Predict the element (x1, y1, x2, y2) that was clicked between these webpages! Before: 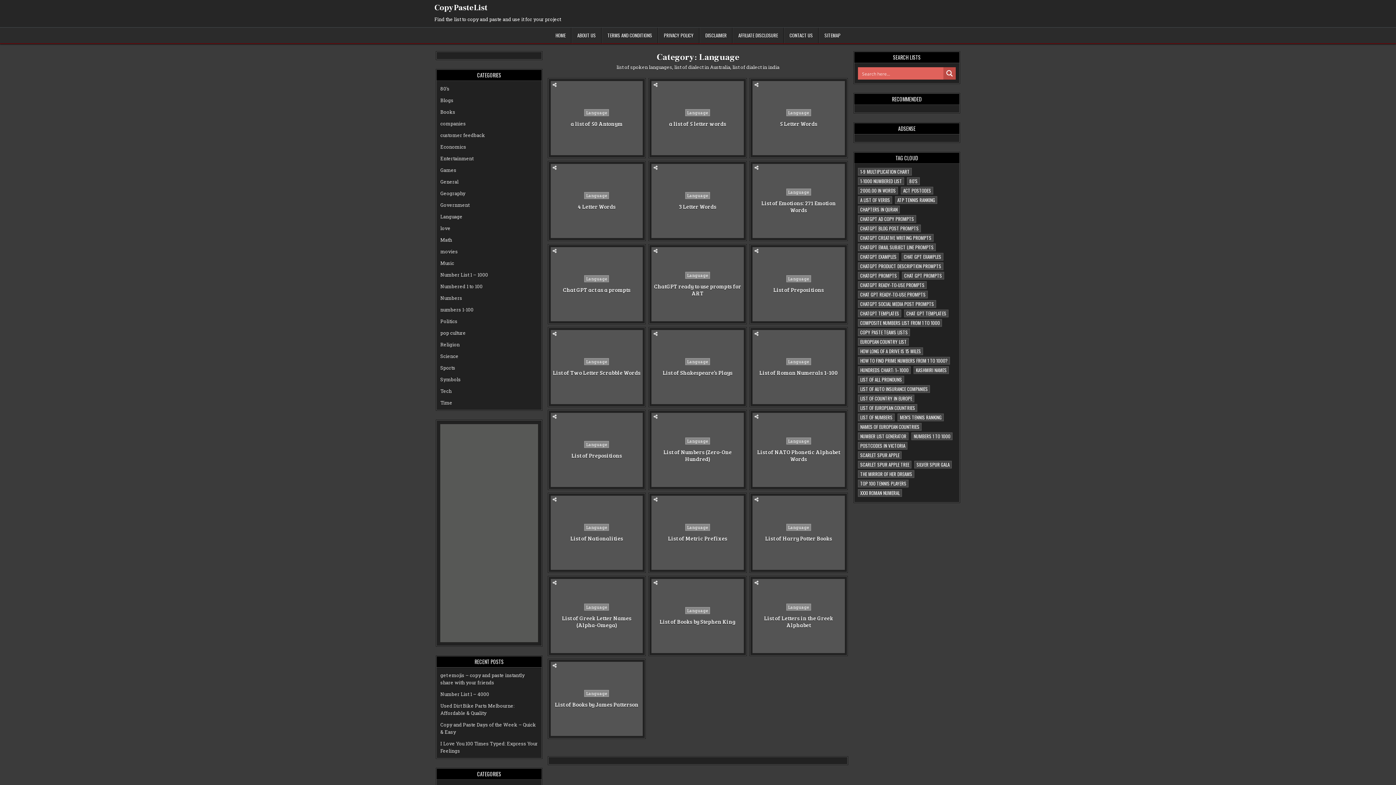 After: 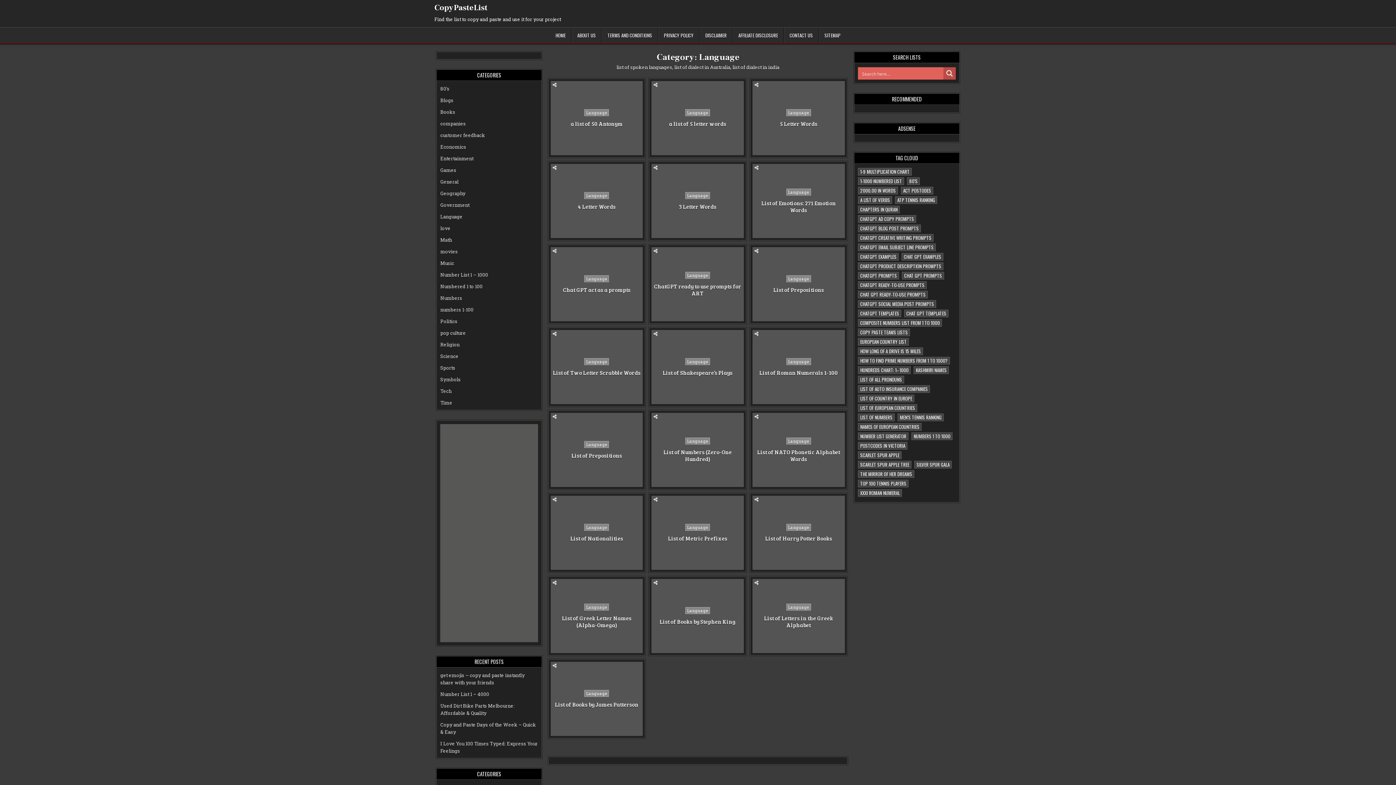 Action: label: Language bbox: (584, 524, 609, 531)